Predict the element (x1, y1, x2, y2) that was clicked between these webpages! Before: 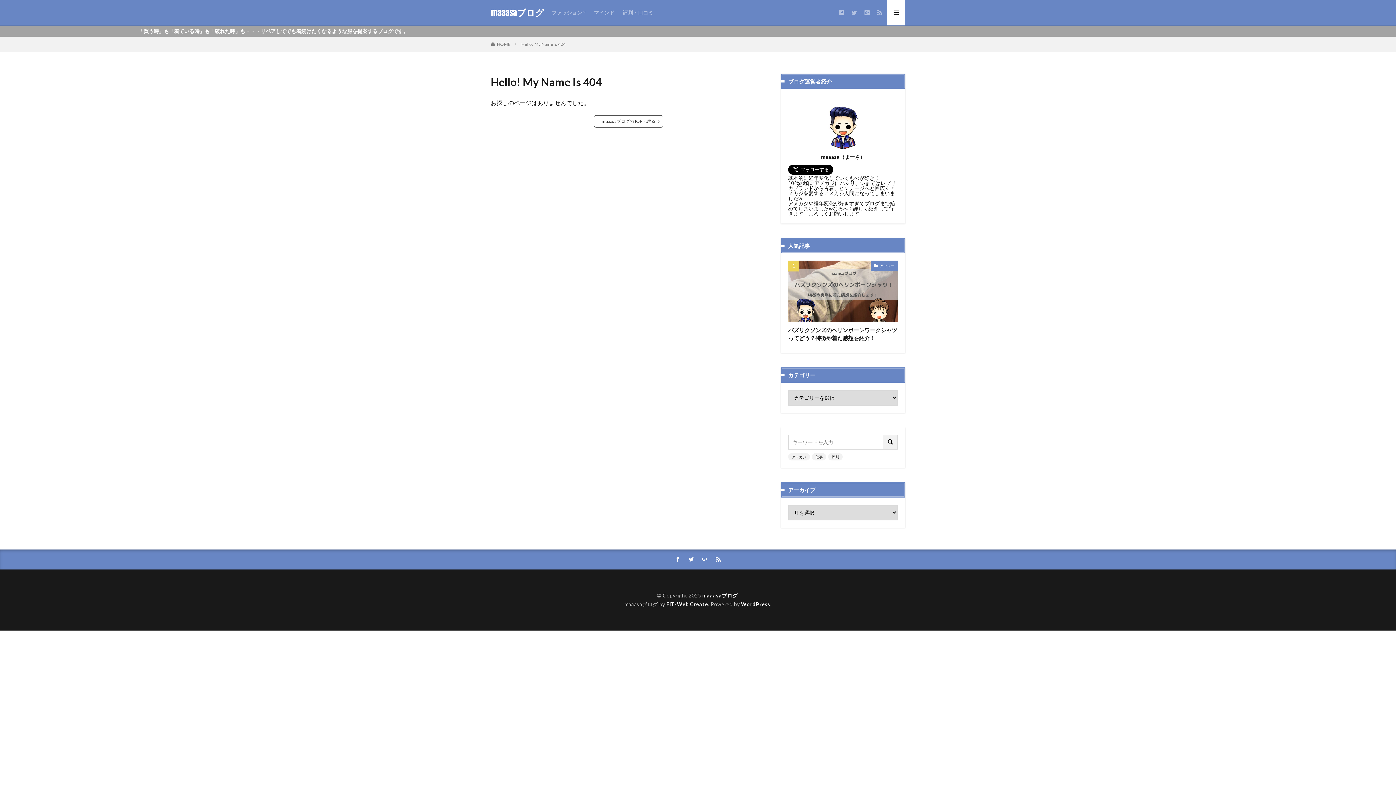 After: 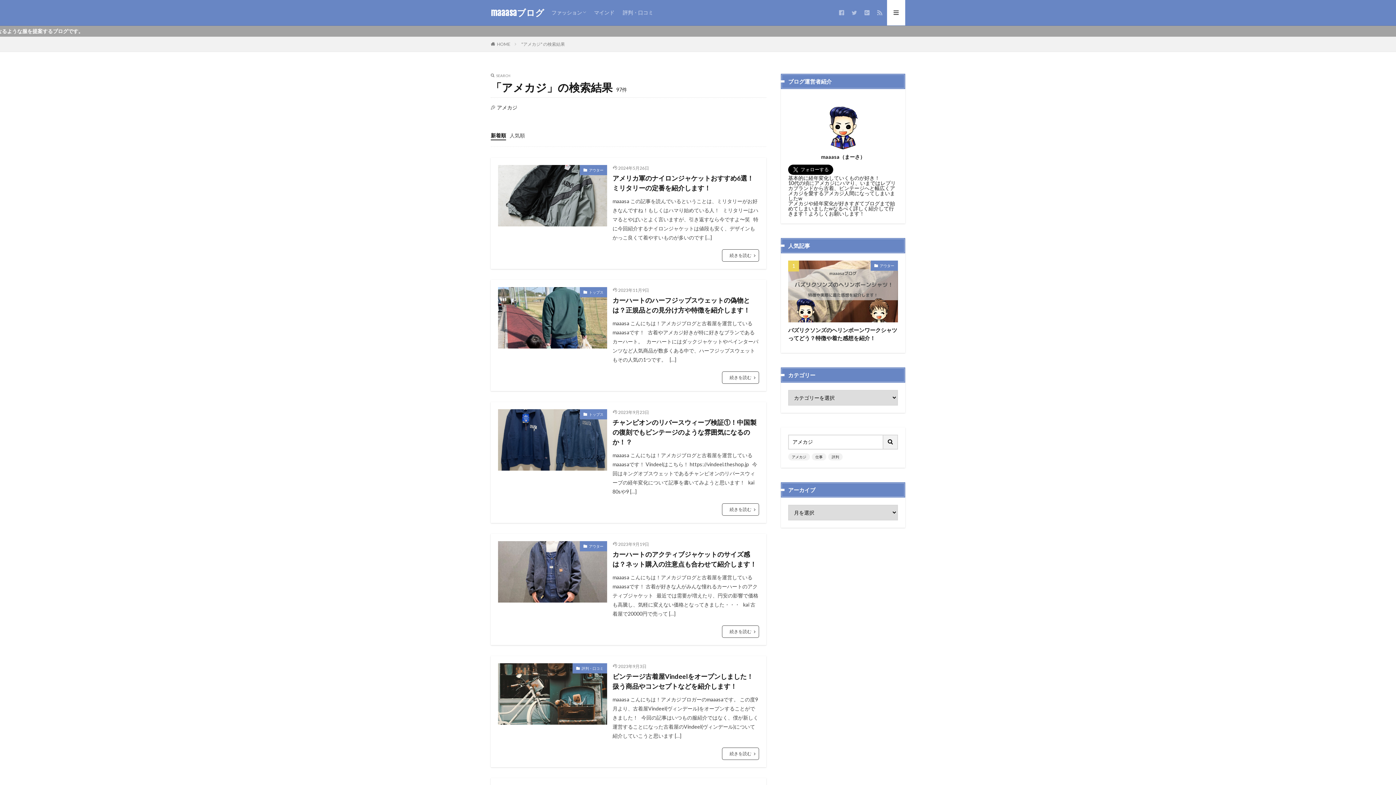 Action: bbox: (788, 453, 810, 460) label: アメカジ